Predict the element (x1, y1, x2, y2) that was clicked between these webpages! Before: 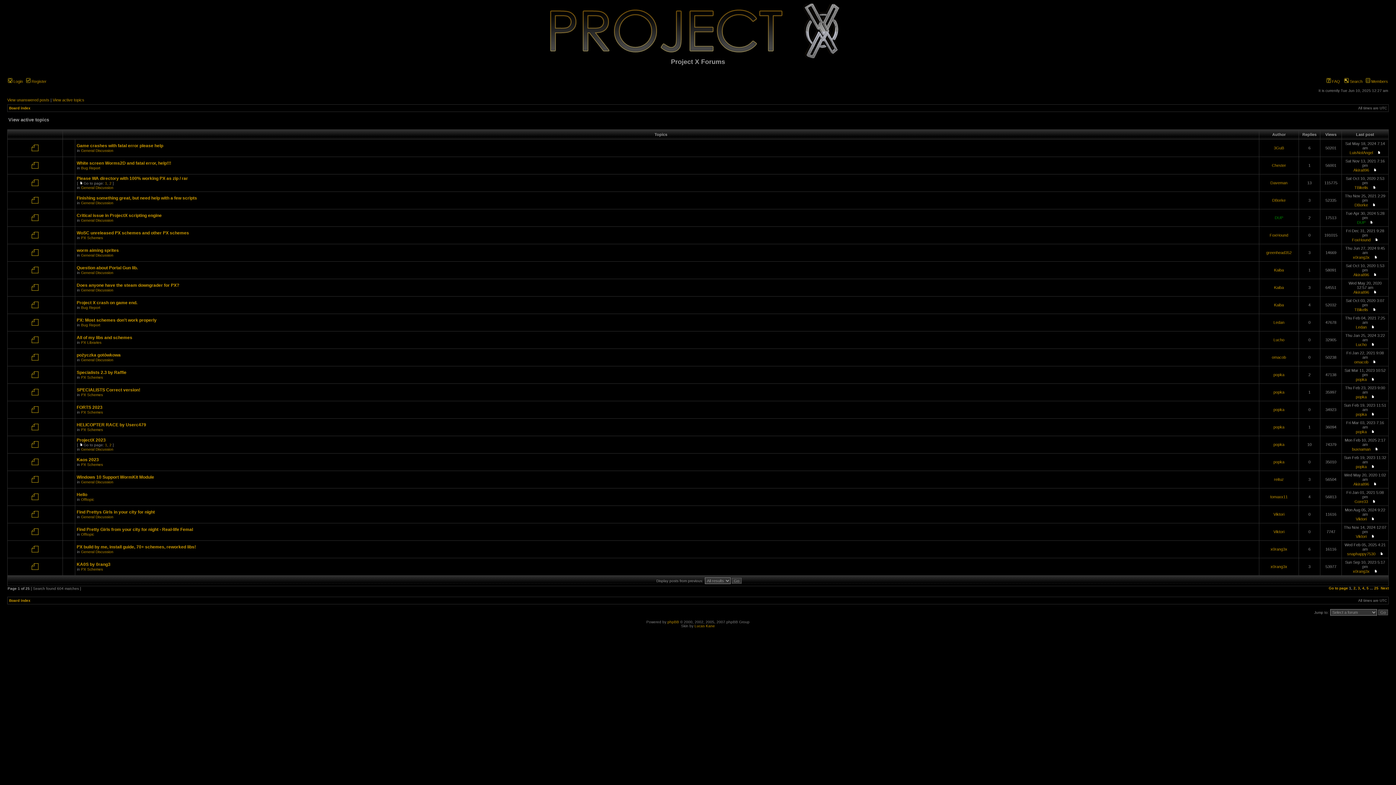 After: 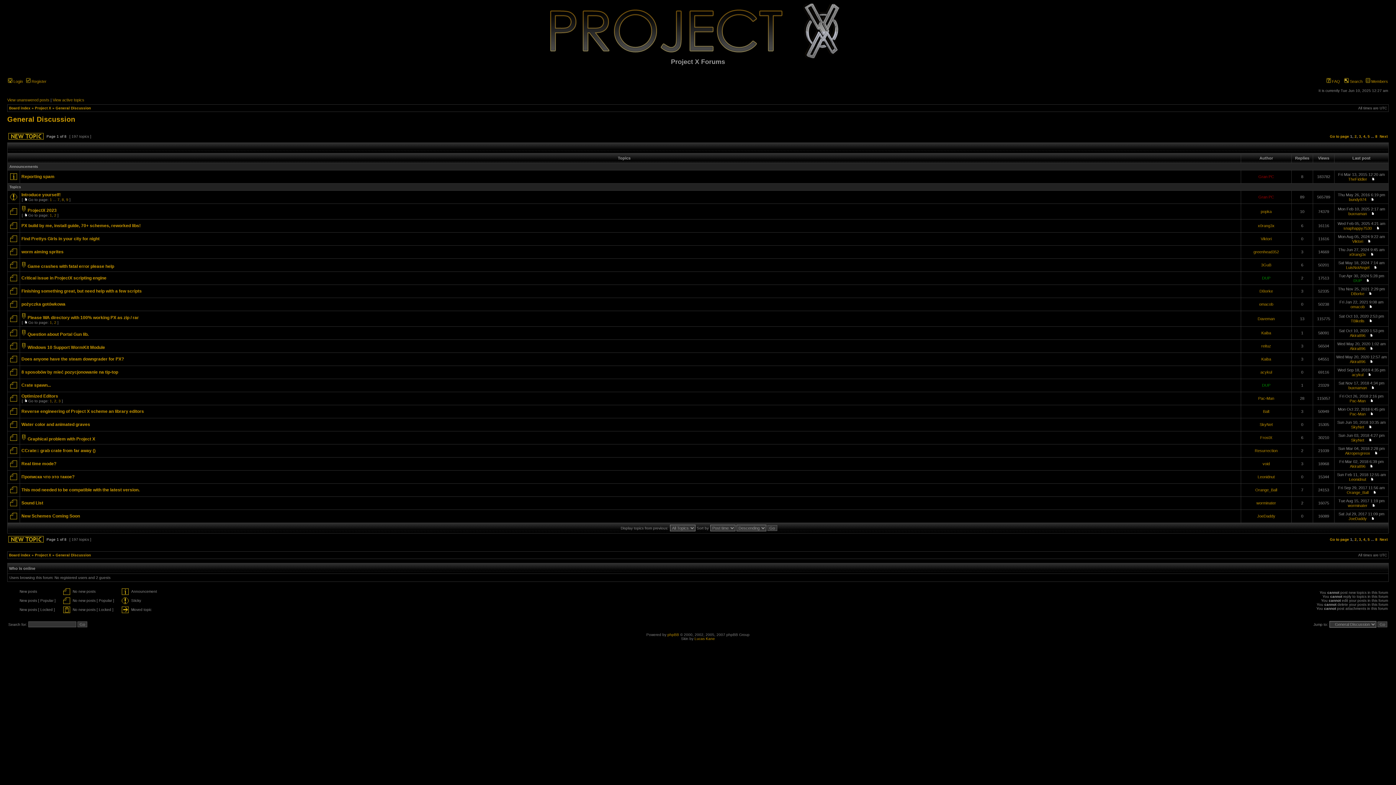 Action: bbox: (81, 201, 113, 205) label: General Discussion